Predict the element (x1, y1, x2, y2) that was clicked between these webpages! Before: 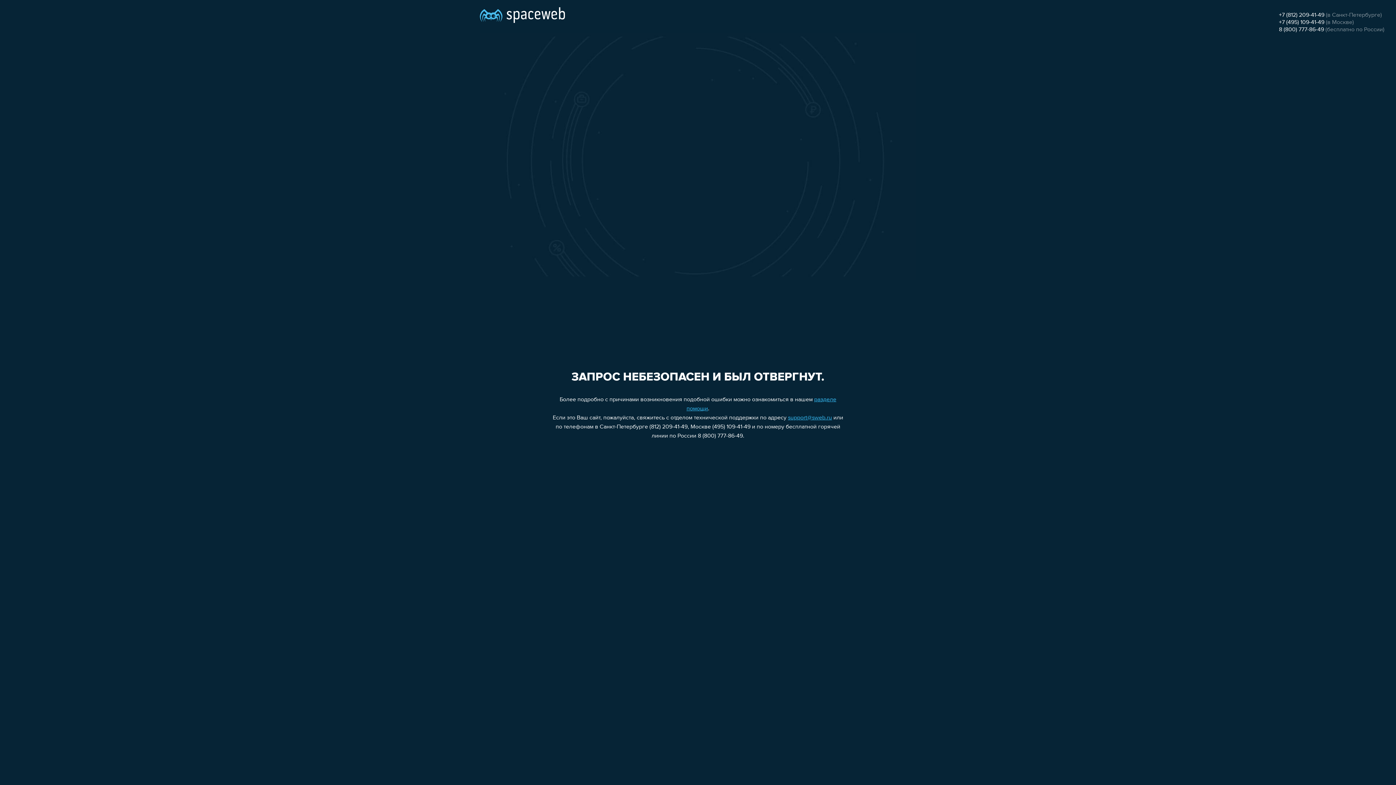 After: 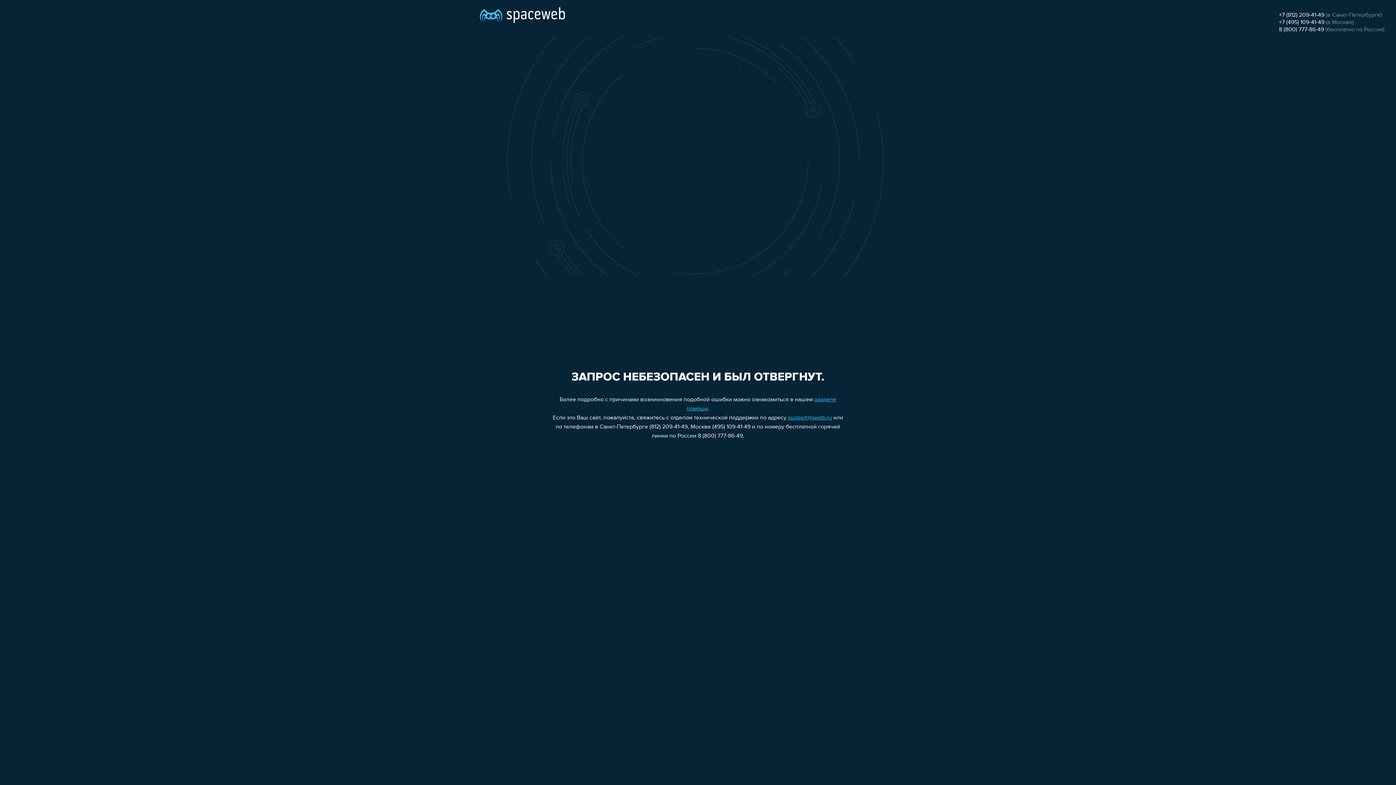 Action: bbox: (788, 415, 832, 421) label: support@sweb.ru